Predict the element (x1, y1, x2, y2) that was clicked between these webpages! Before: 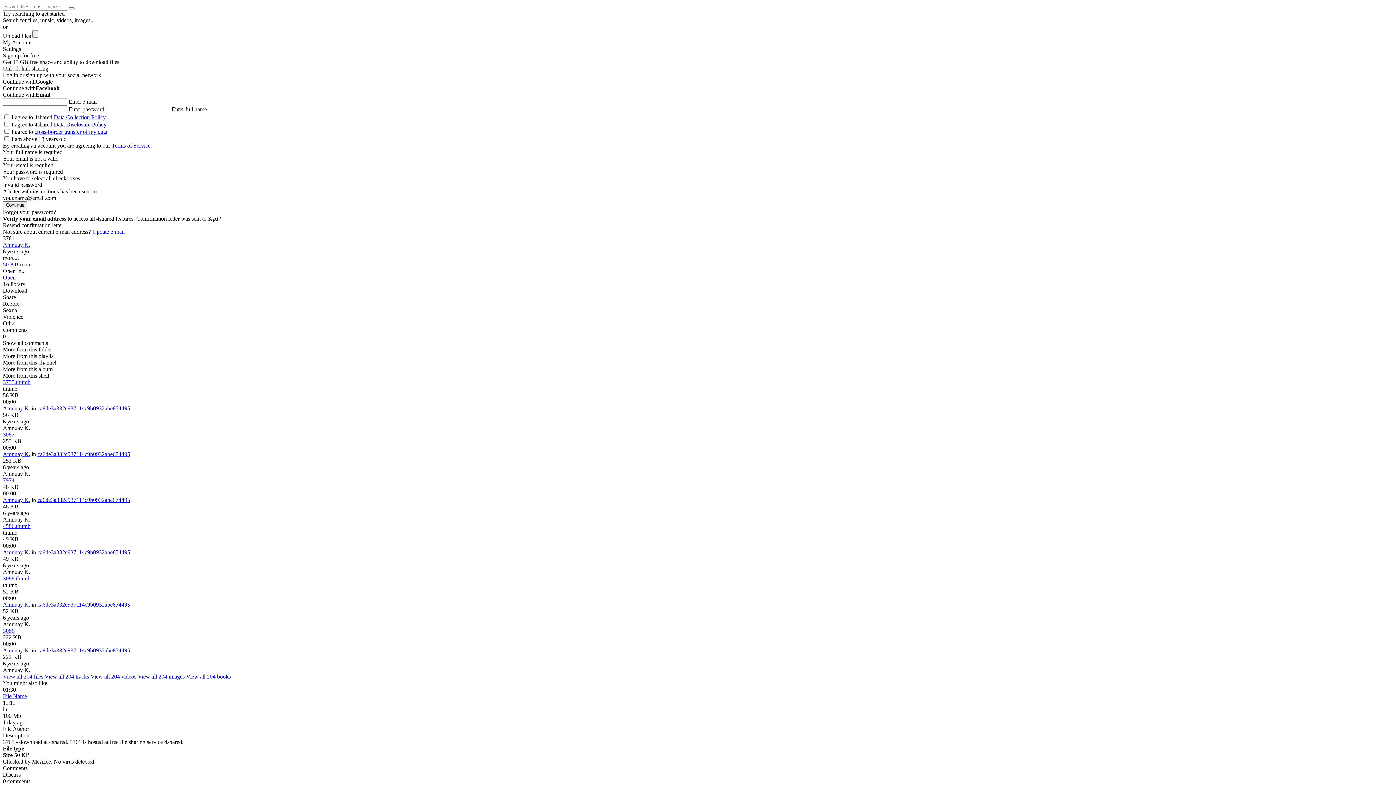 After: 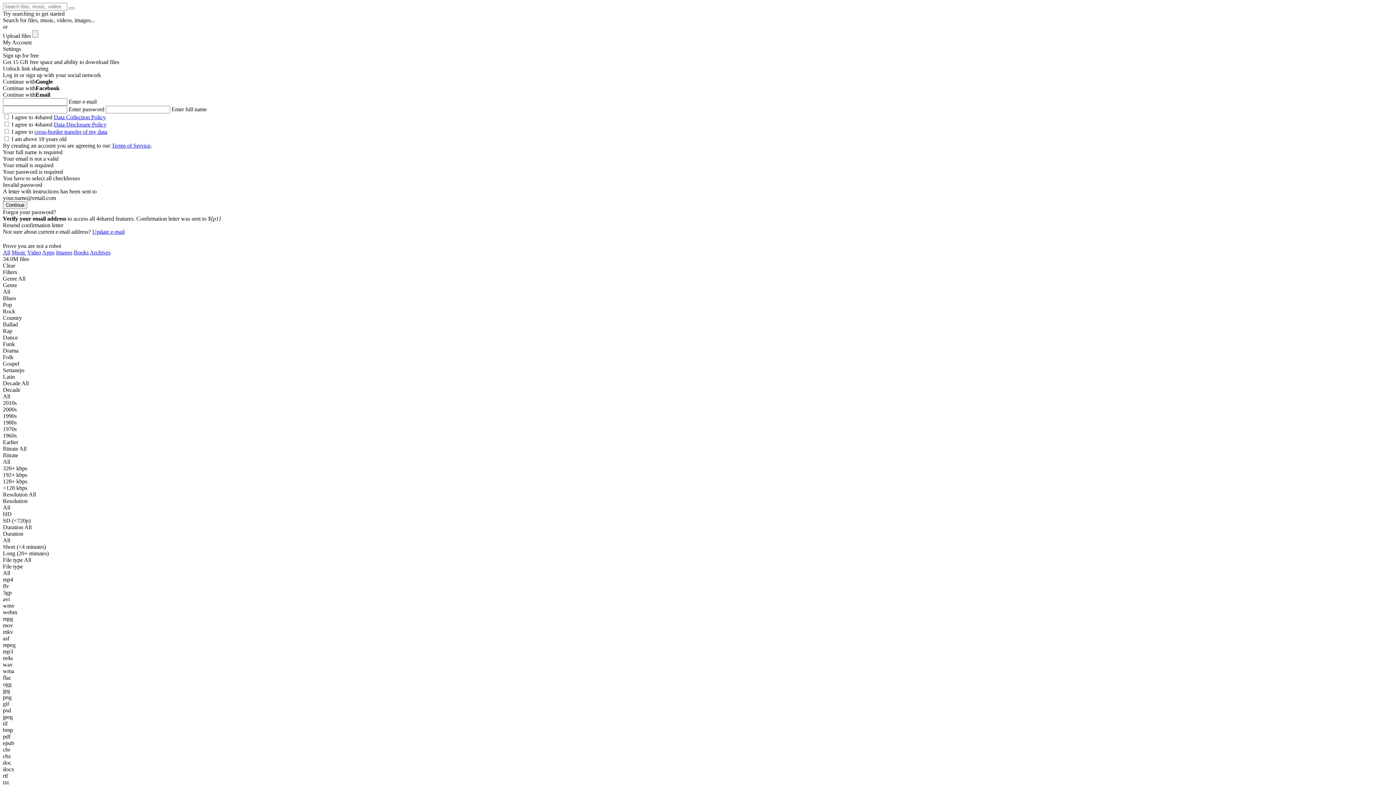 Action: label: 50 KB bbox: (2, 261, 18, 267)